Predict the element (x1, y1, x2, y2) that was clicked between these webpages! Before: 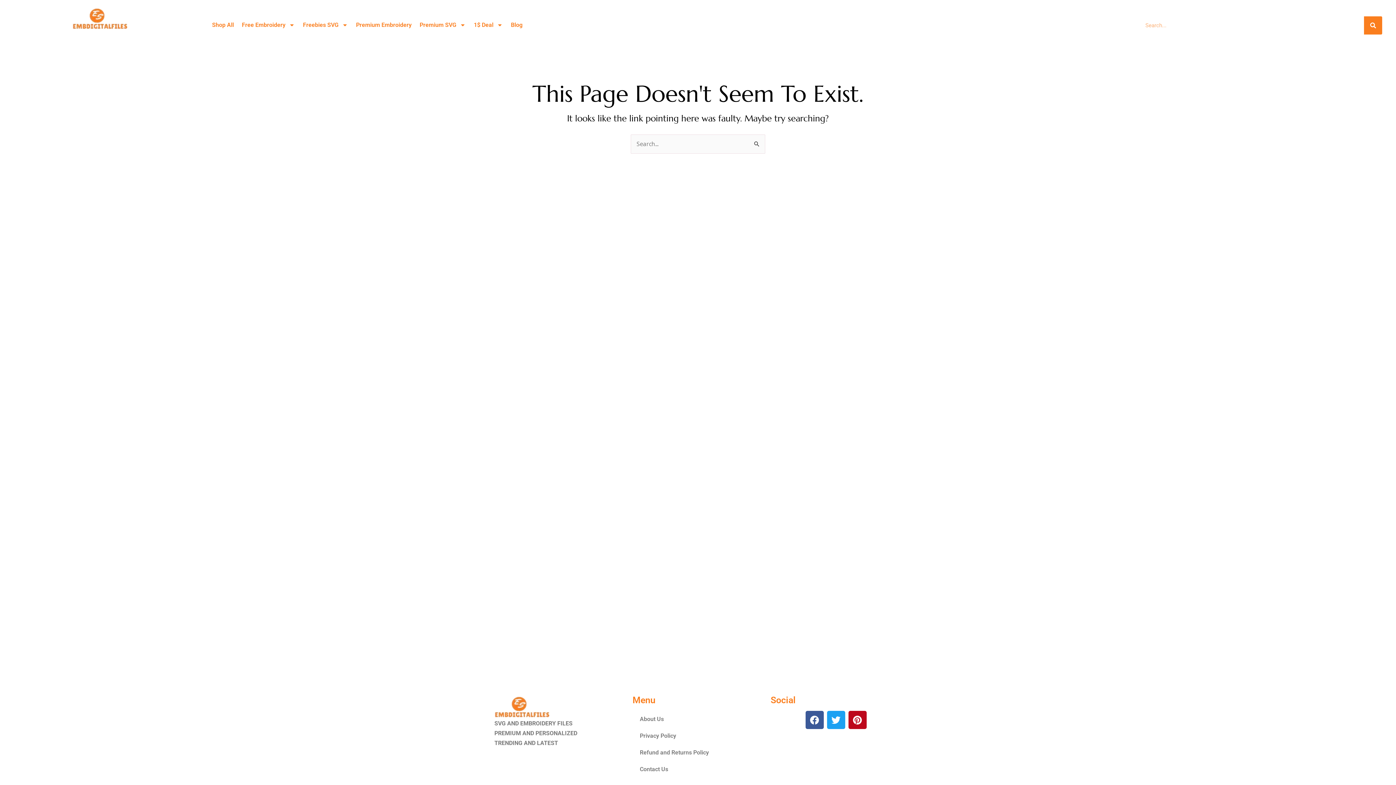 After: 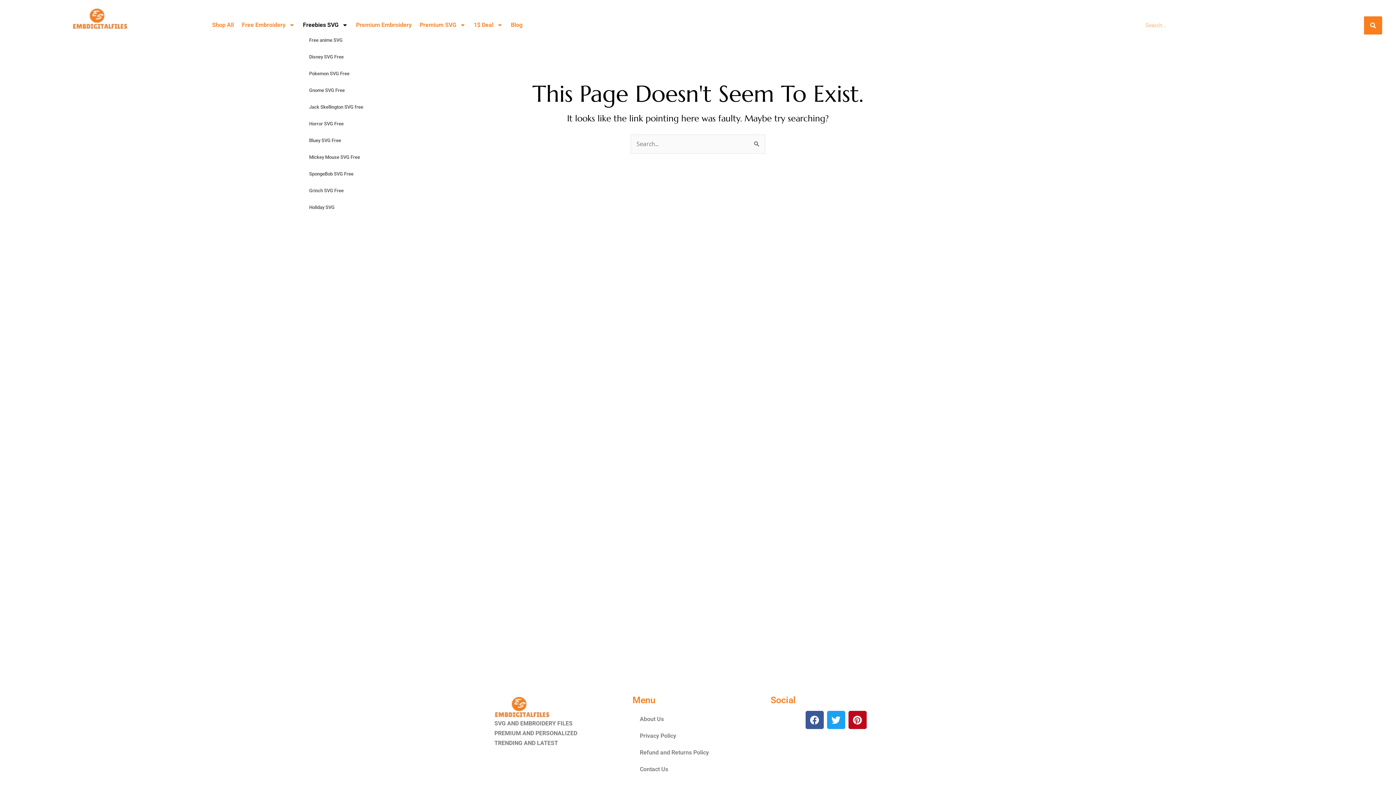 Action: label: Freebies SVG bbox: (299, 18, 352, 32)